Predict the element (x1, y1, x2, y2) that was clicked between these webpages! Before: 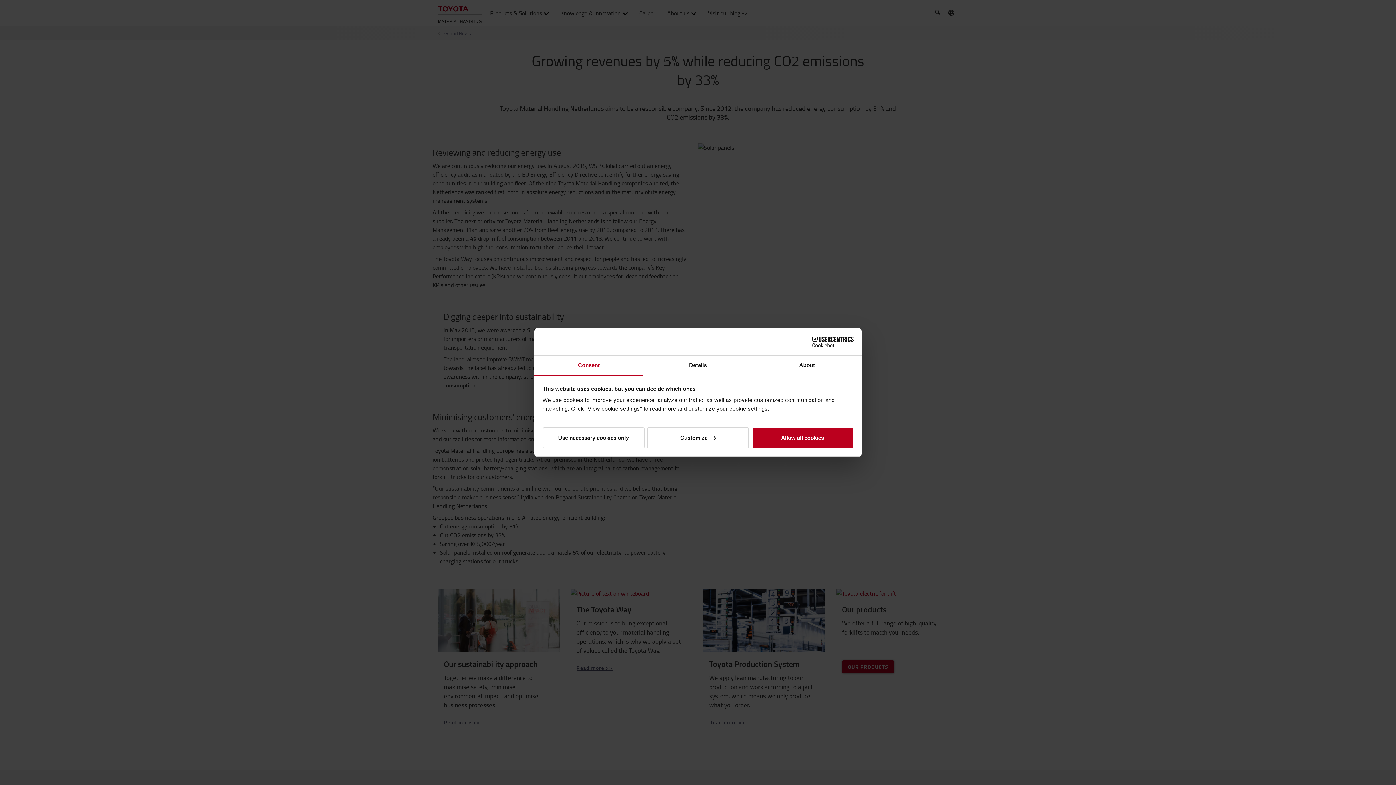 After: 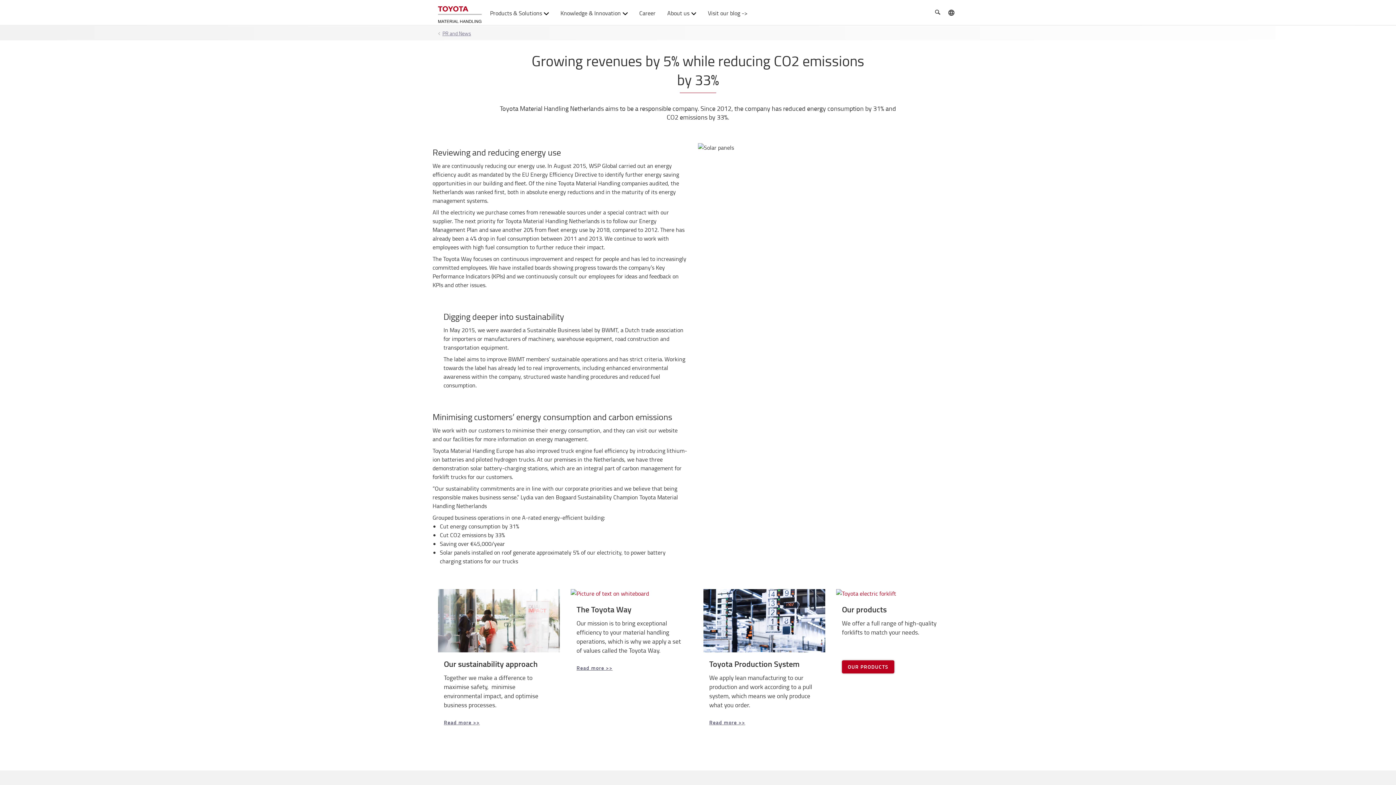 Action: bbox: (542, 427, 644, 448) label: Use necessary cookies only